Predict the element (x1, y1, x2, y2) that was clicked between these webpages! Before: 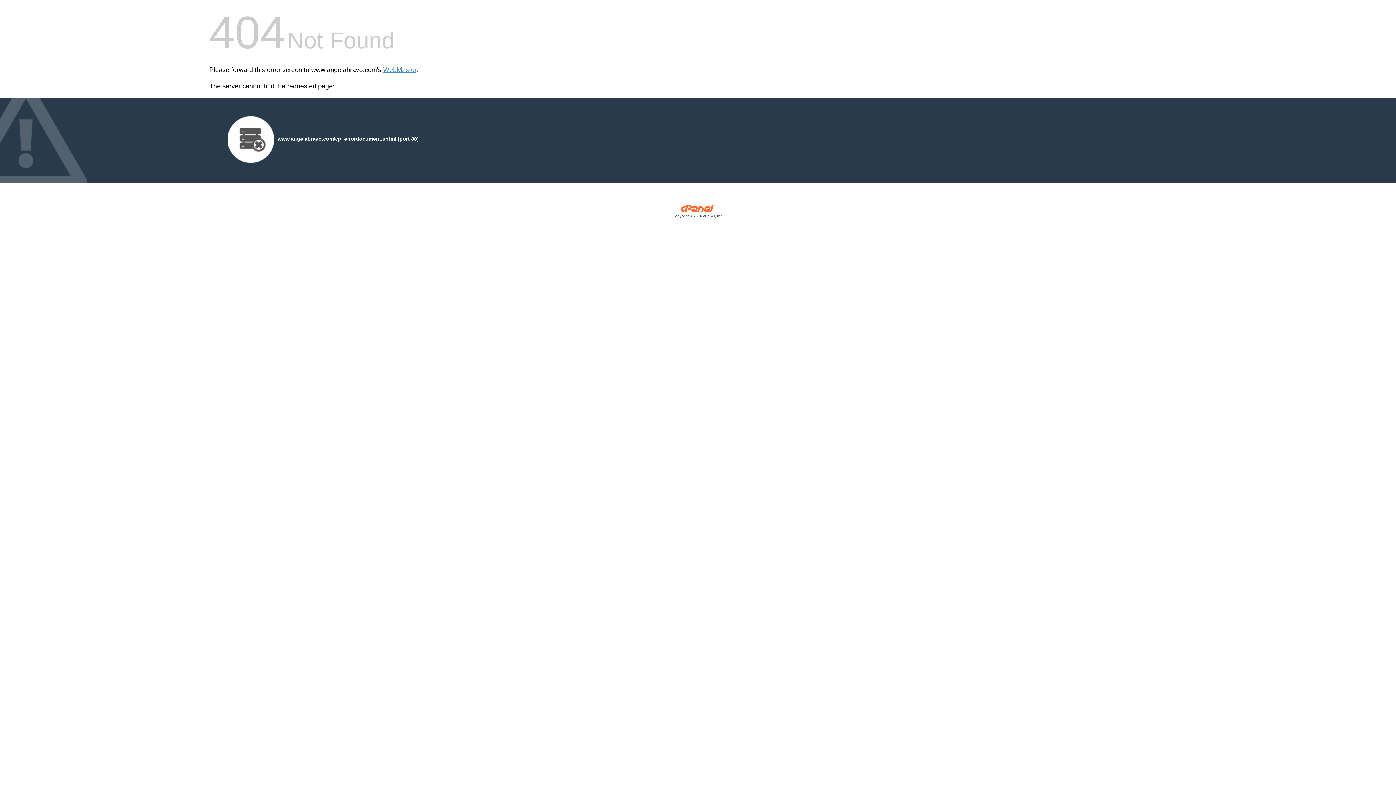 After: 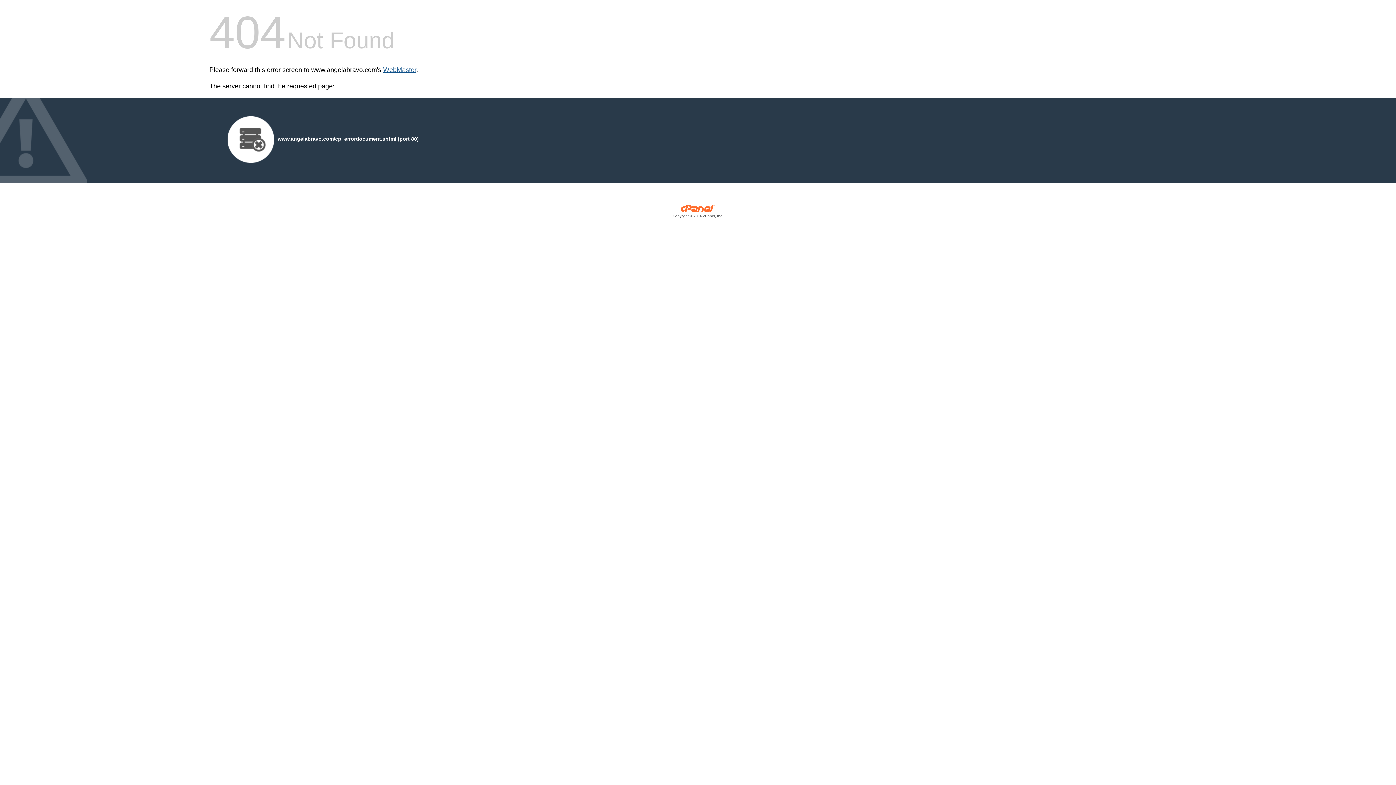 Action: bbox: (383, 66, 416, 73) label: WebMaster